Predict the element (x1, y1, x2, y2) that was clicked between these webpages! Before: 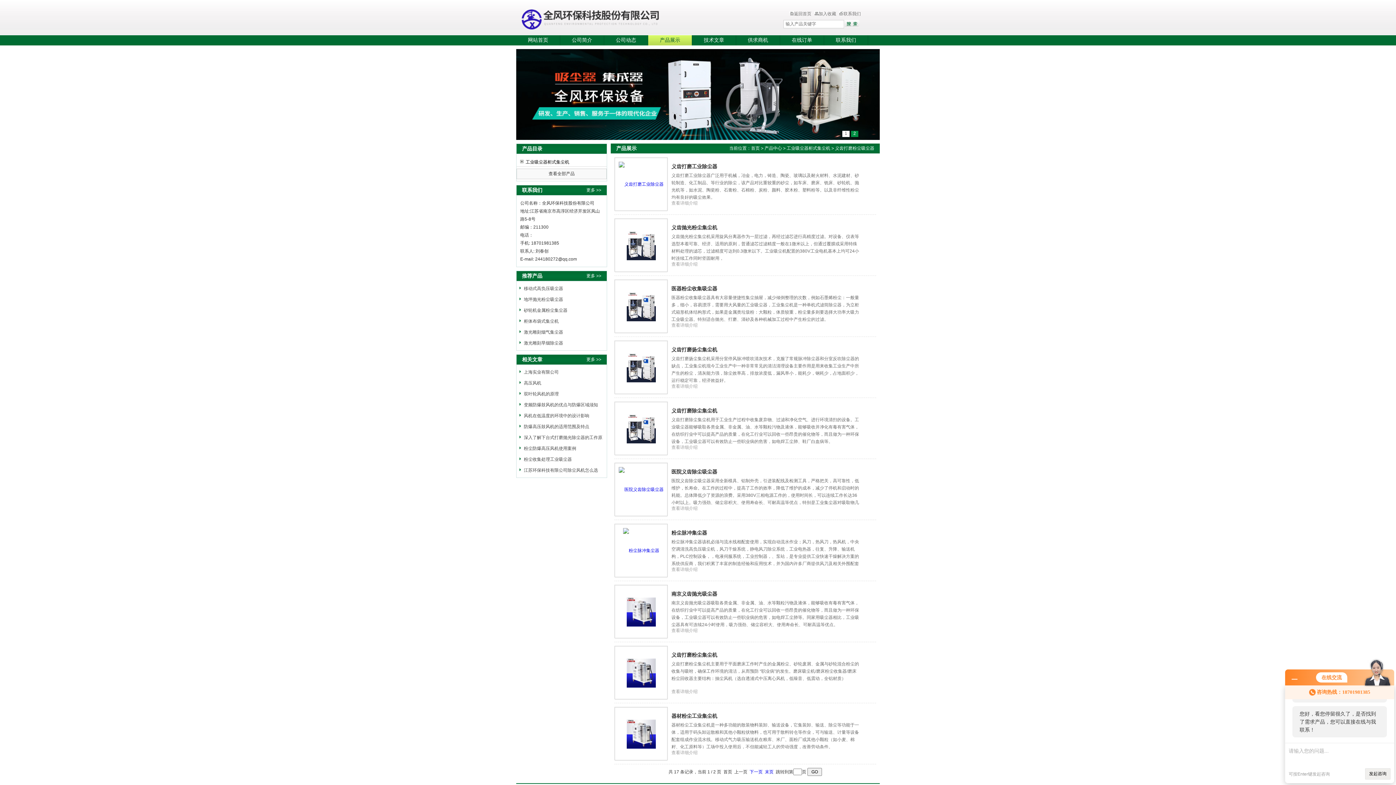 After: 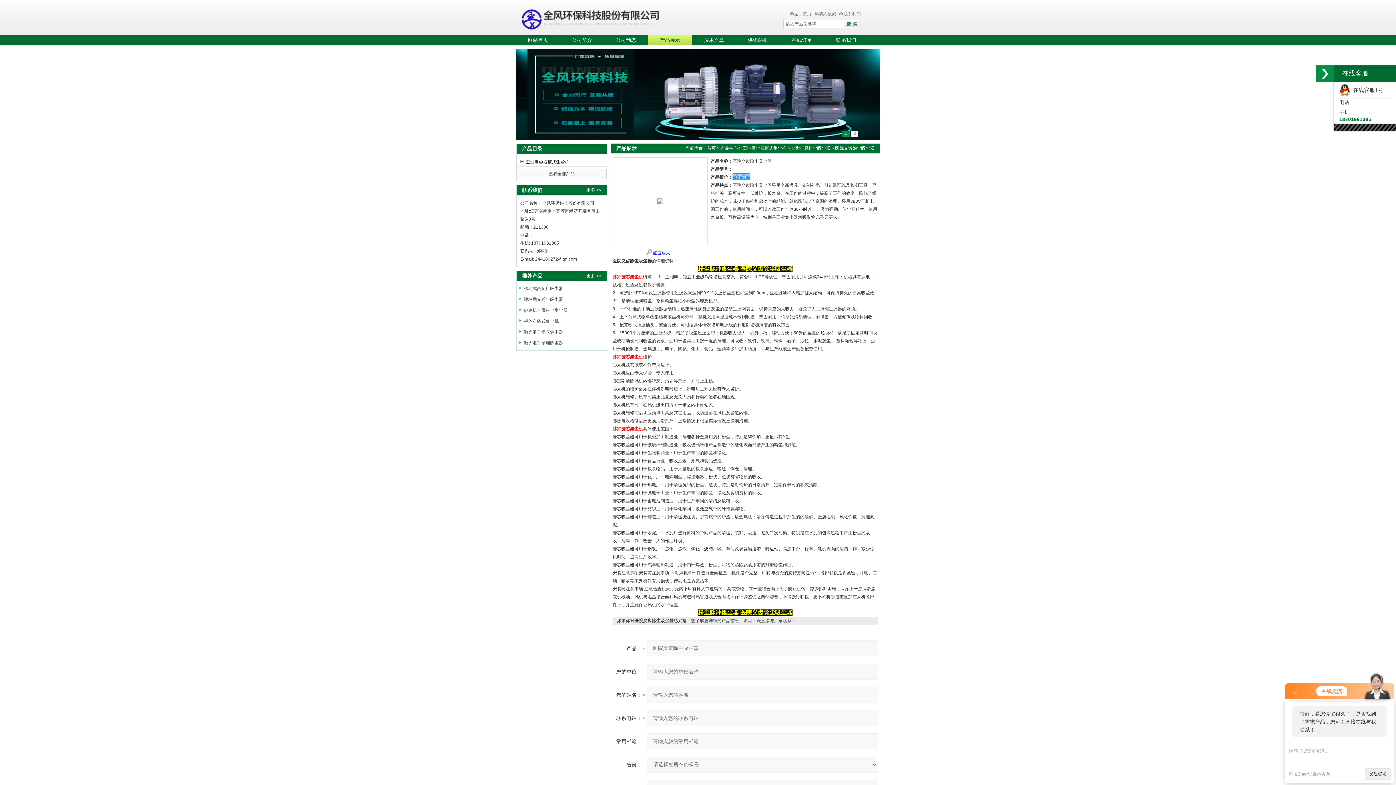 Action: bbox: (618, 486, 664, 492)